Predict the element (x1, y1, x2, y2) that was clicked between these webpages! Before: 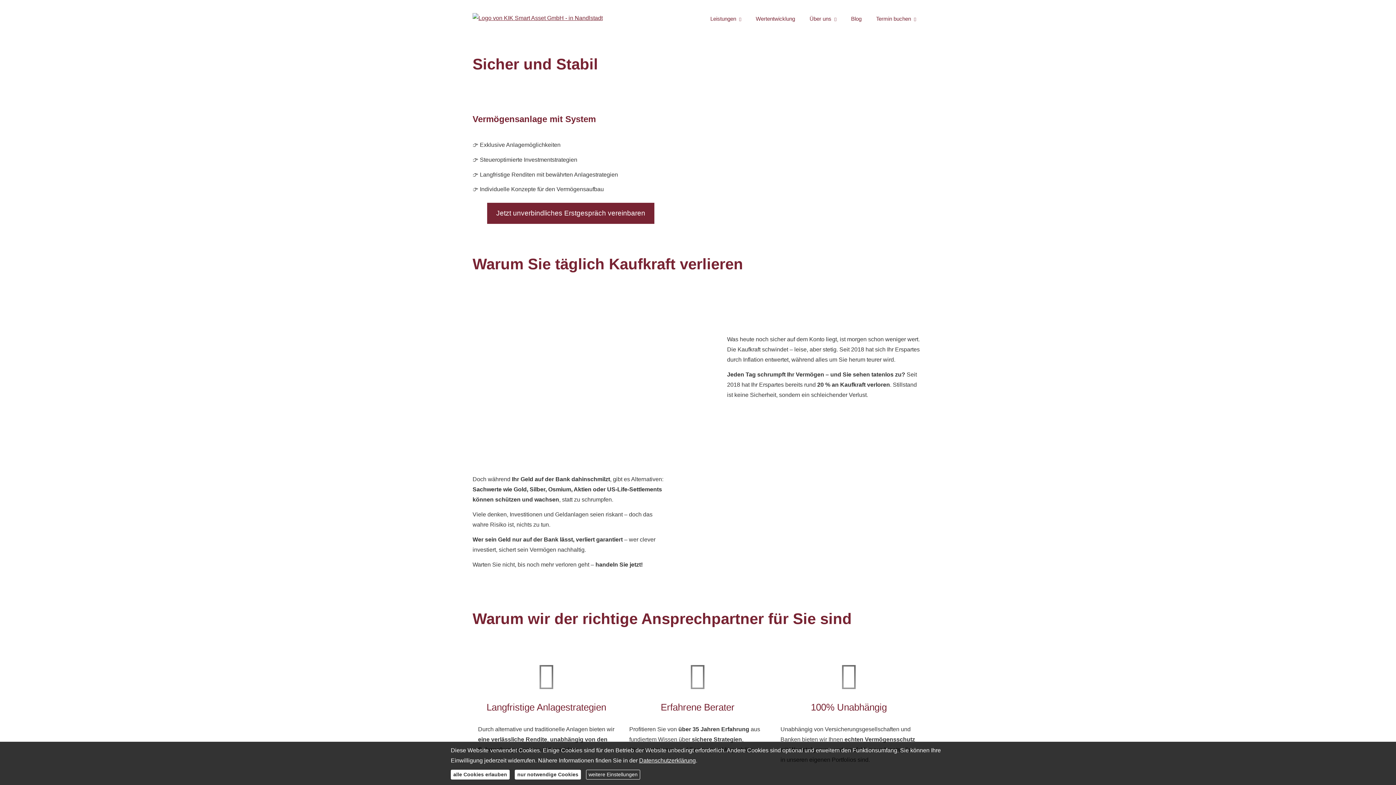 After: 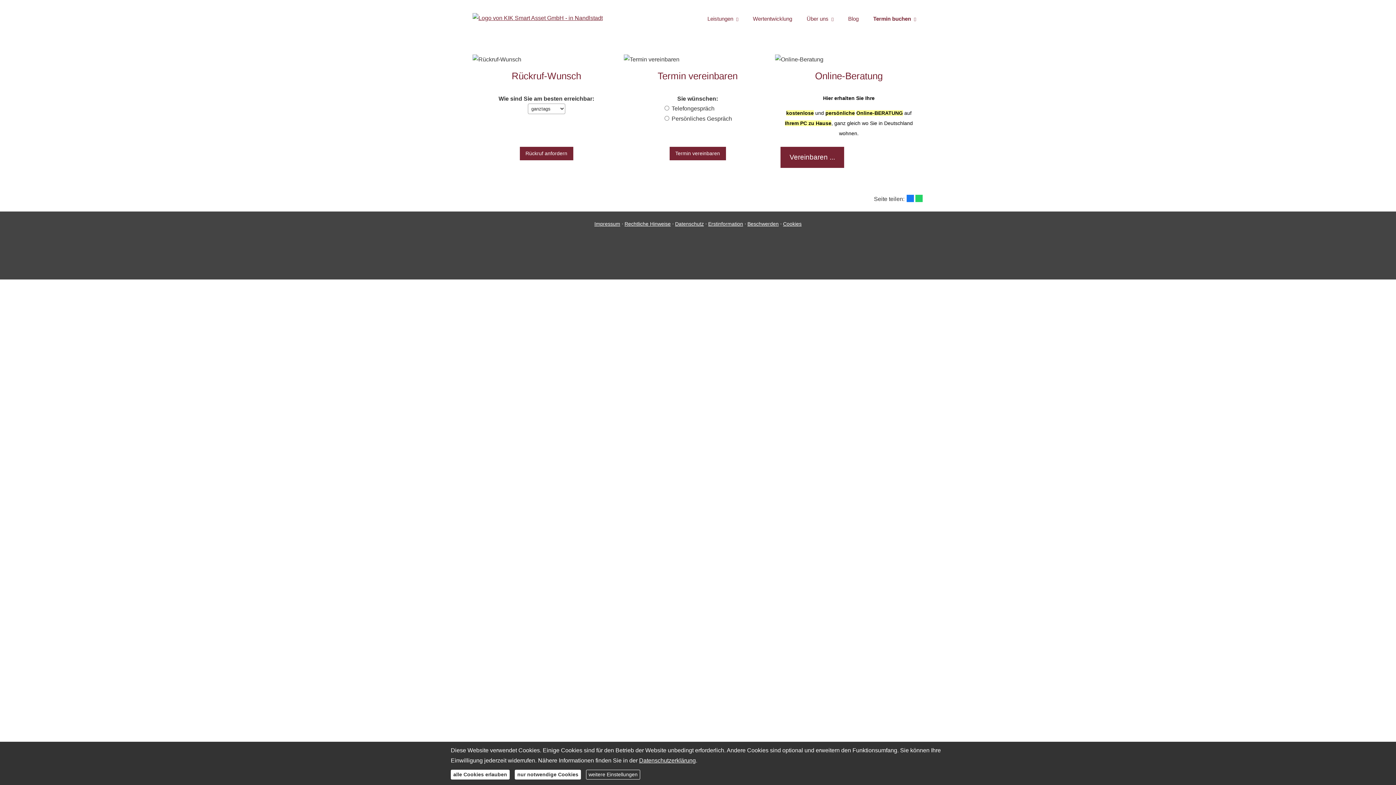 Action: bbox: (869, 9, 923, 27) label: Termin buchen